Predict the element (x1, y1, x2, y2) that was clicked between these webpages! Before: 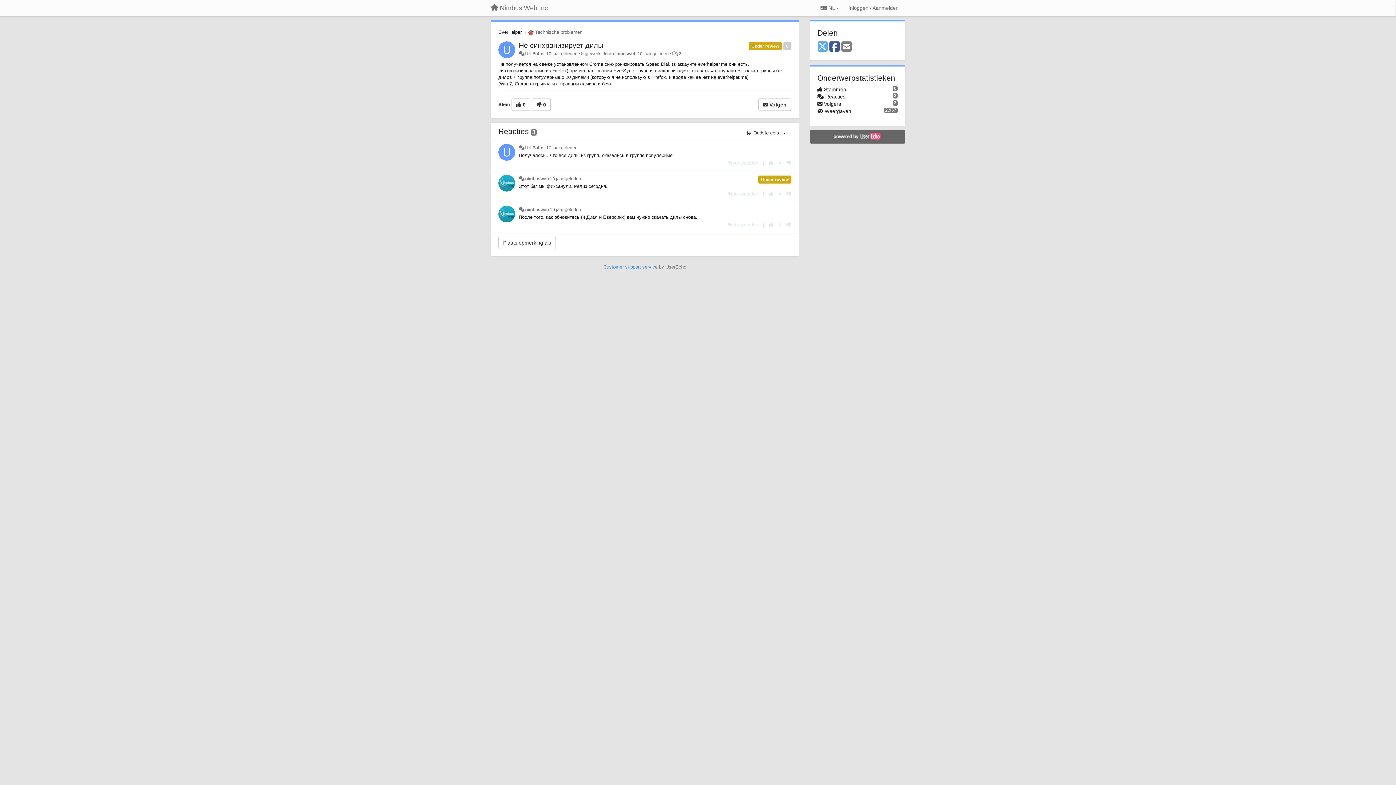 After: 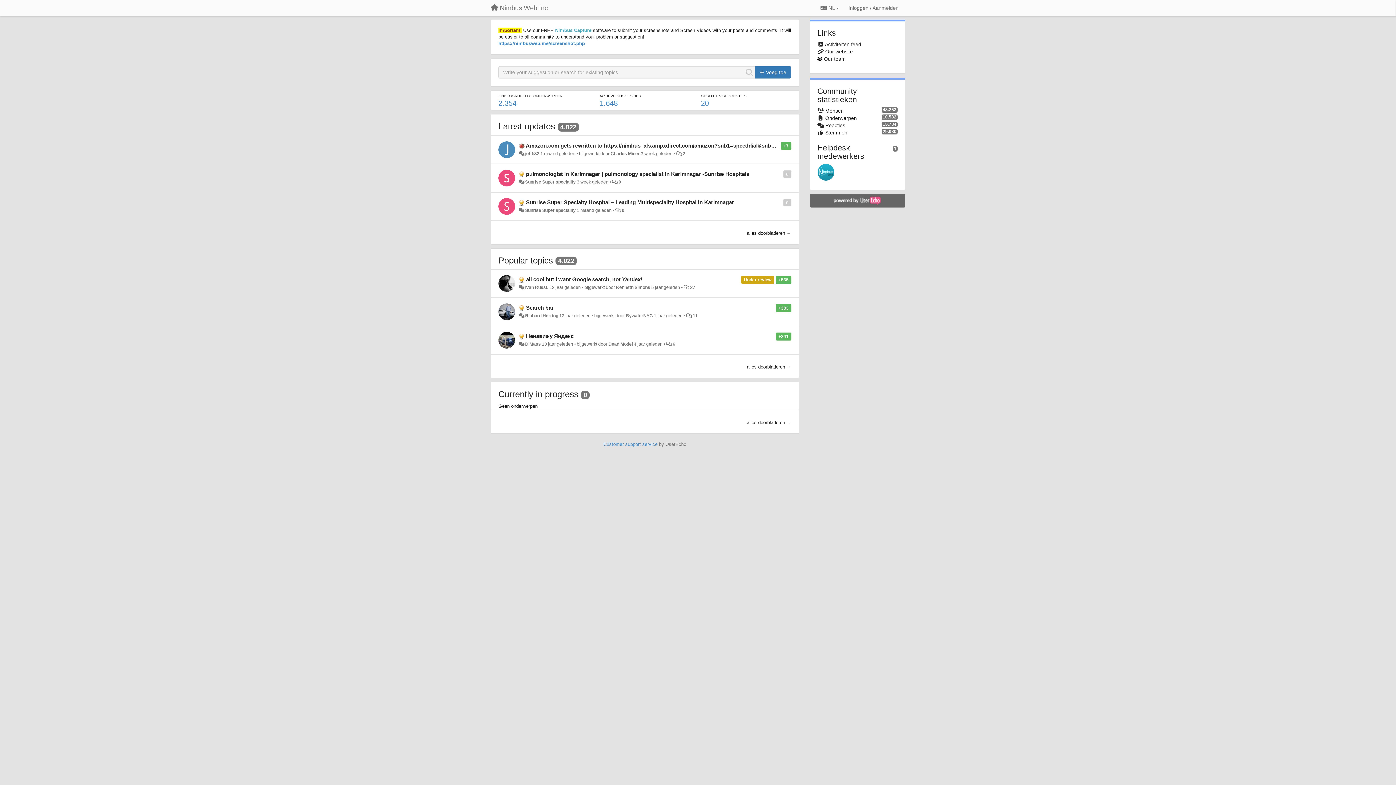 Action: bbox: (485, 1, 553, 14) label: Nimbus Web Inc